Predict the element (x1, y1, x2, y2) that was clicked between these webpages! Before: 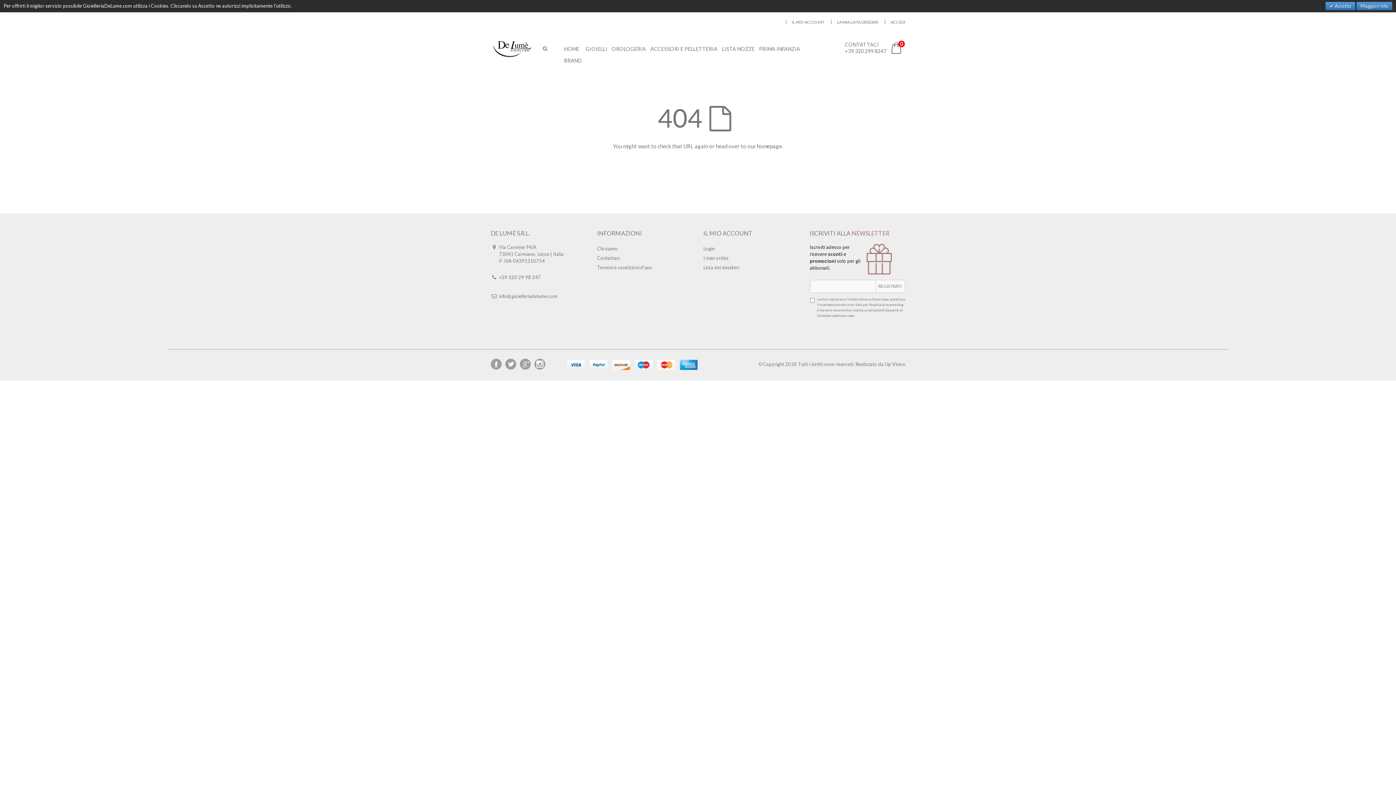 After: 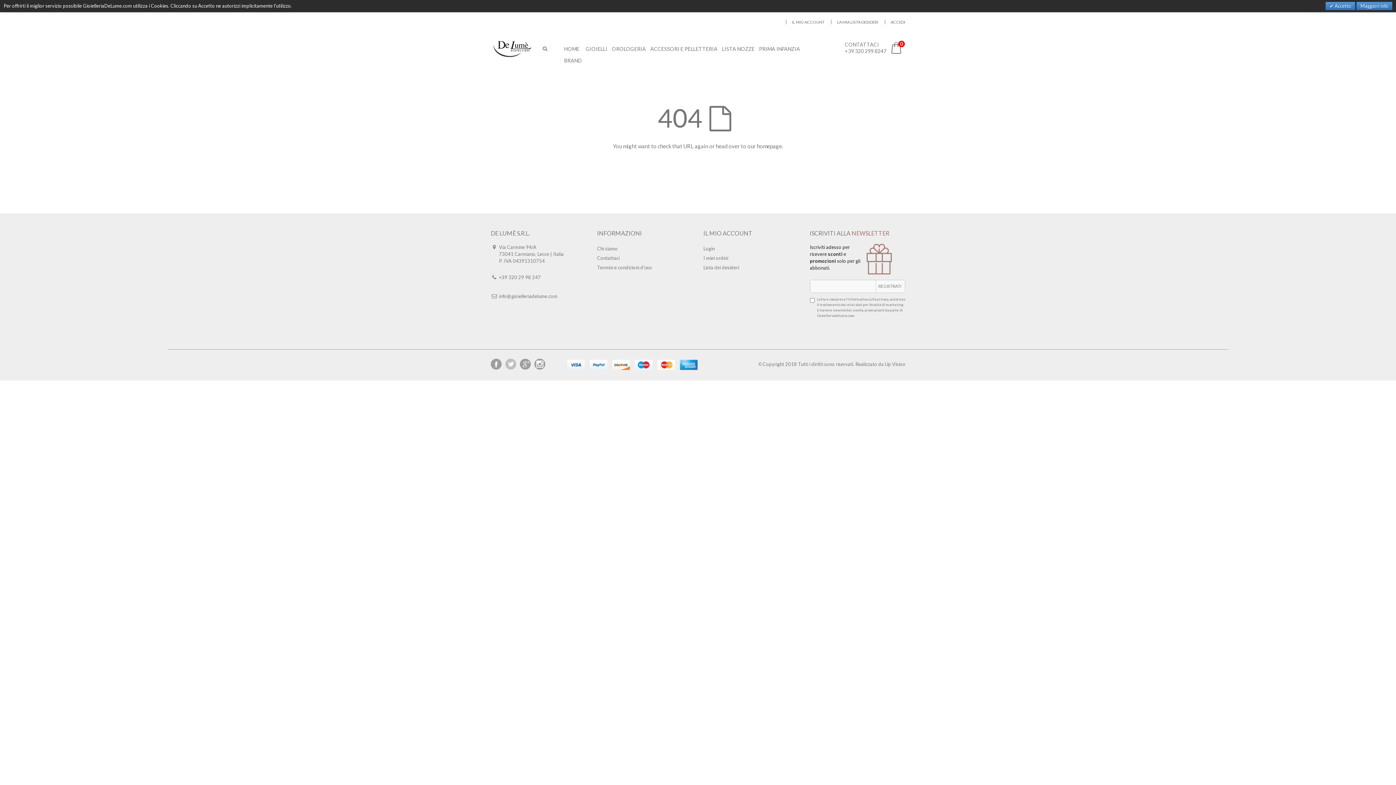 Action: label:   bbox: (505, 358, 516, 369)